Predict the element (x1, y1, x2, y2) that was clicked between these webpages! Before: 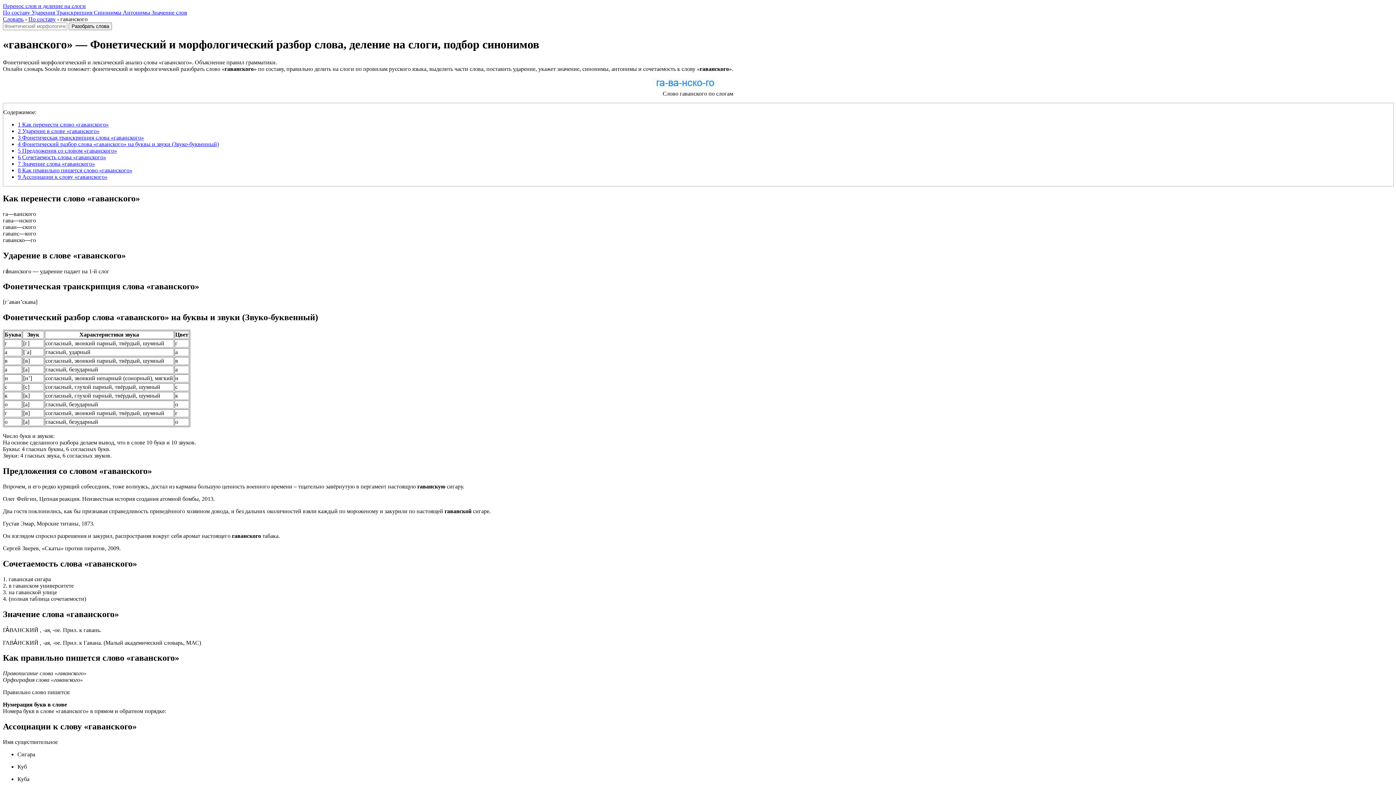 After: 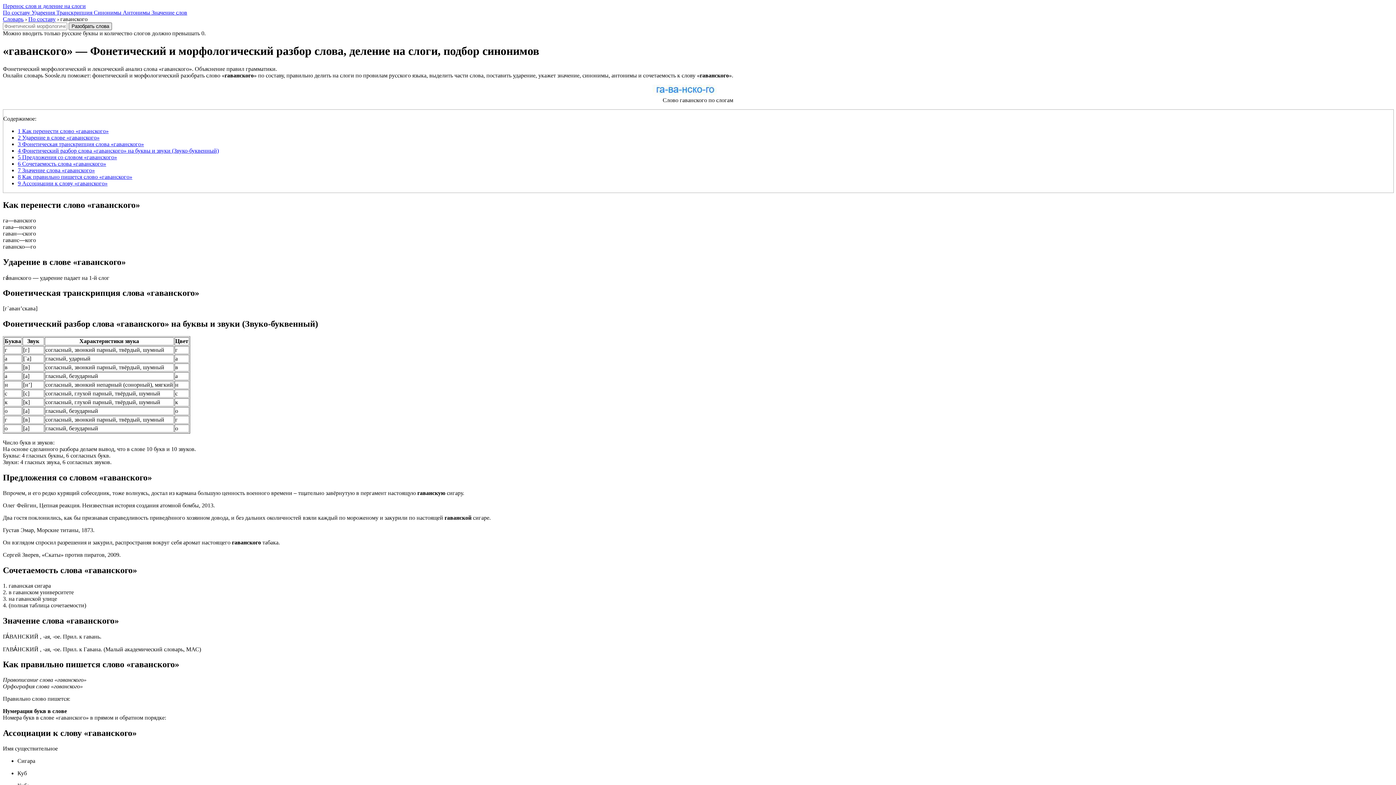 Action: label: Разобрать слова bbox: (68, 22, 112, 30)